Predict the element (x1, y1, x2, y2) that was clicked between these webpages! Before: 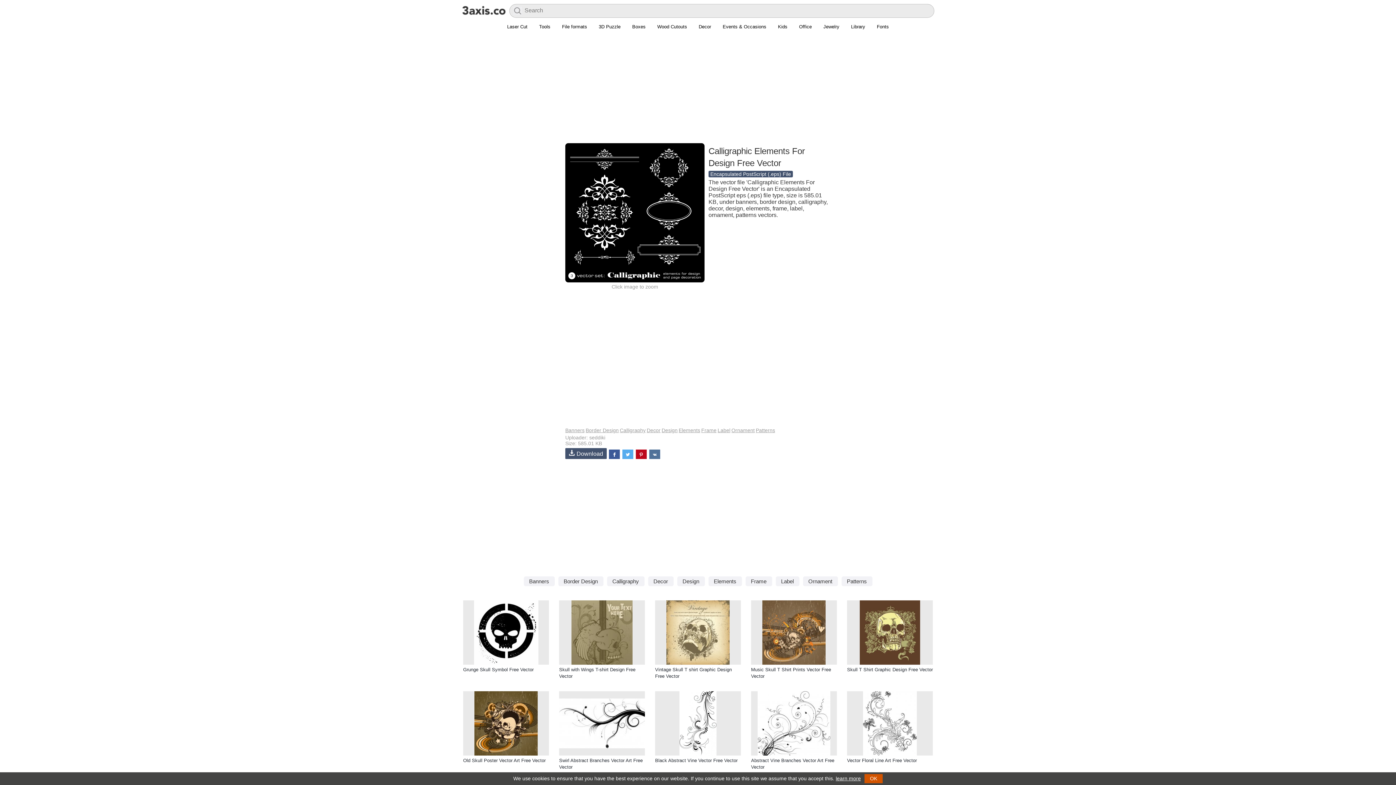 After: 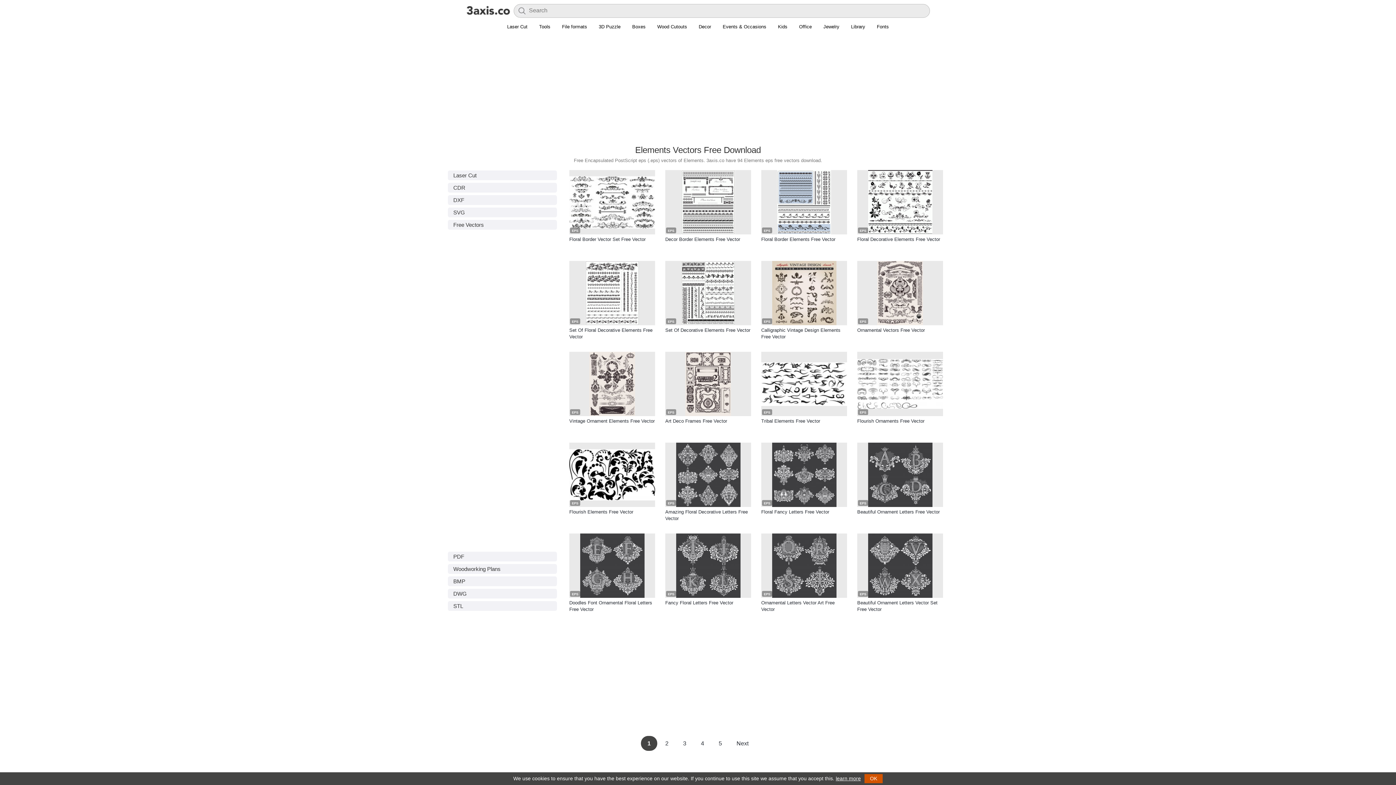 Action: label: Elements bbox: (708, 576, 742, 586)